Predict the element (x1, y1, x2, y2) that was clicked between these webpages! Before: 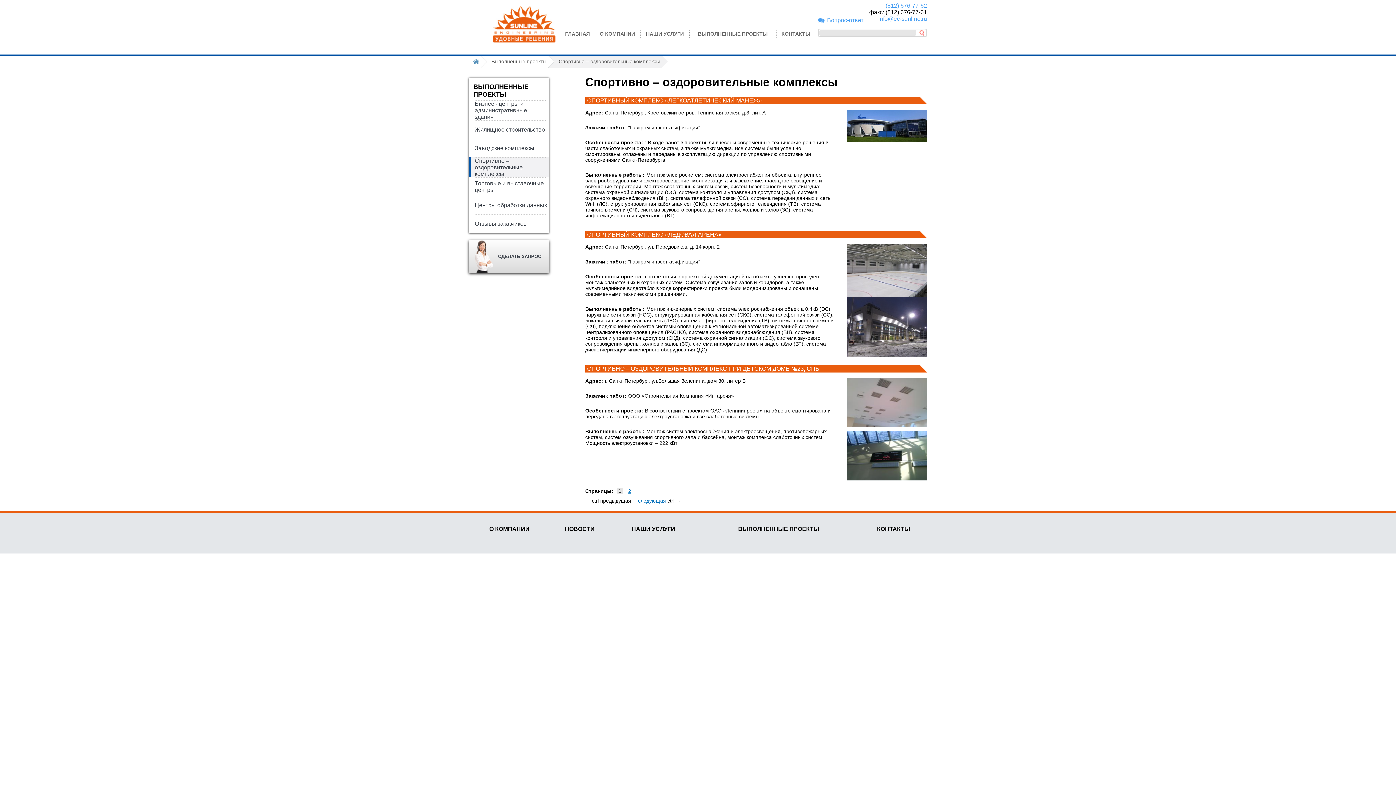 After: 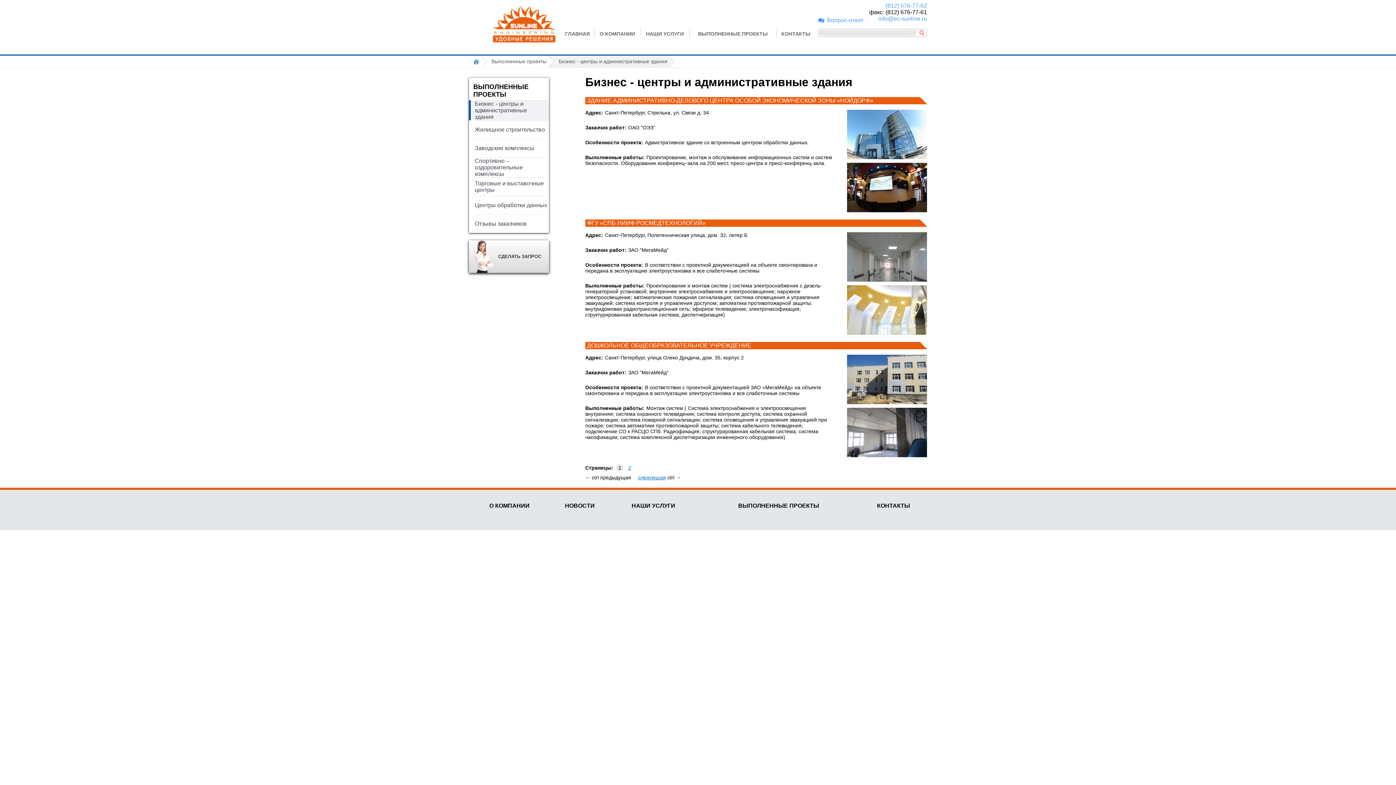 Action: bbox: (690, 29, 775, 37) label: ВЫПОЛНЕННЫЕ ПРОЕКТЫ